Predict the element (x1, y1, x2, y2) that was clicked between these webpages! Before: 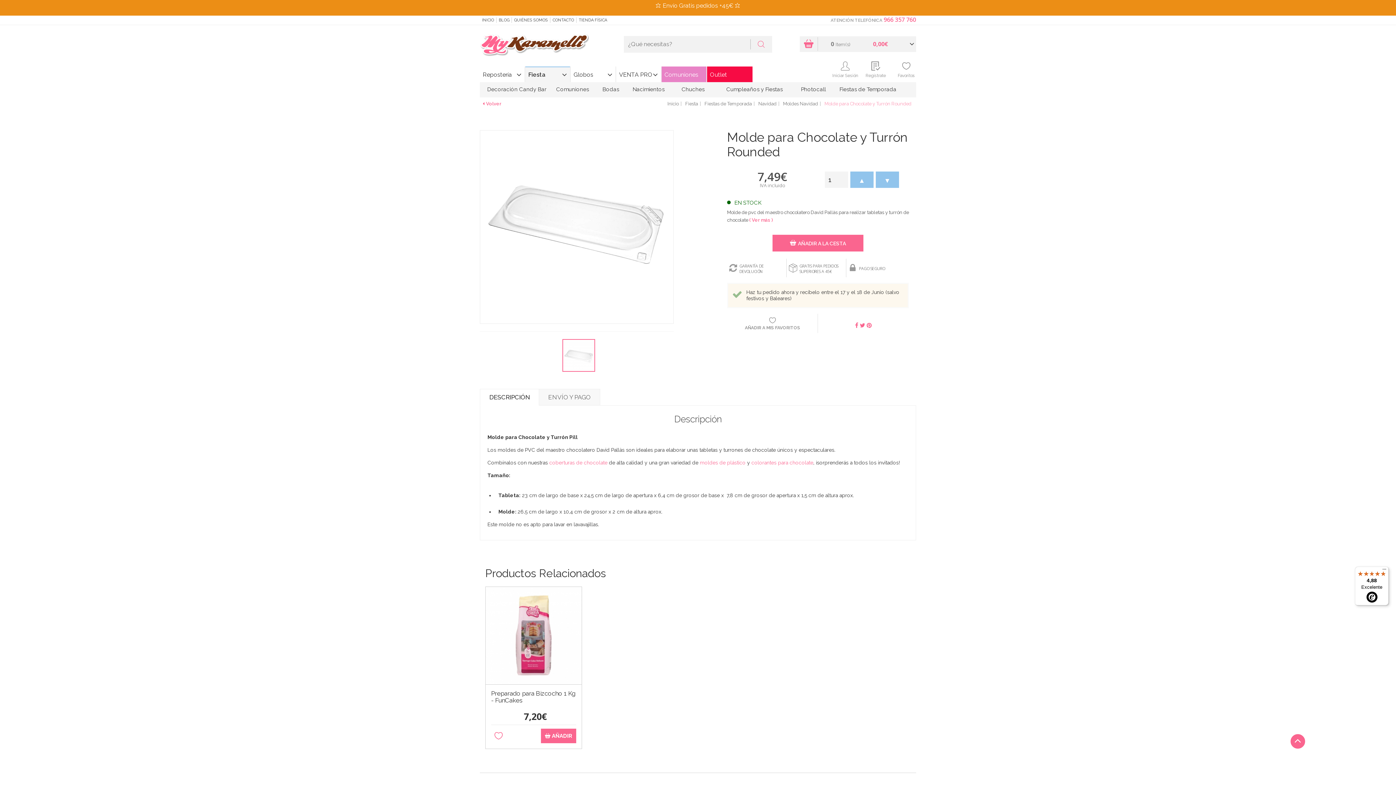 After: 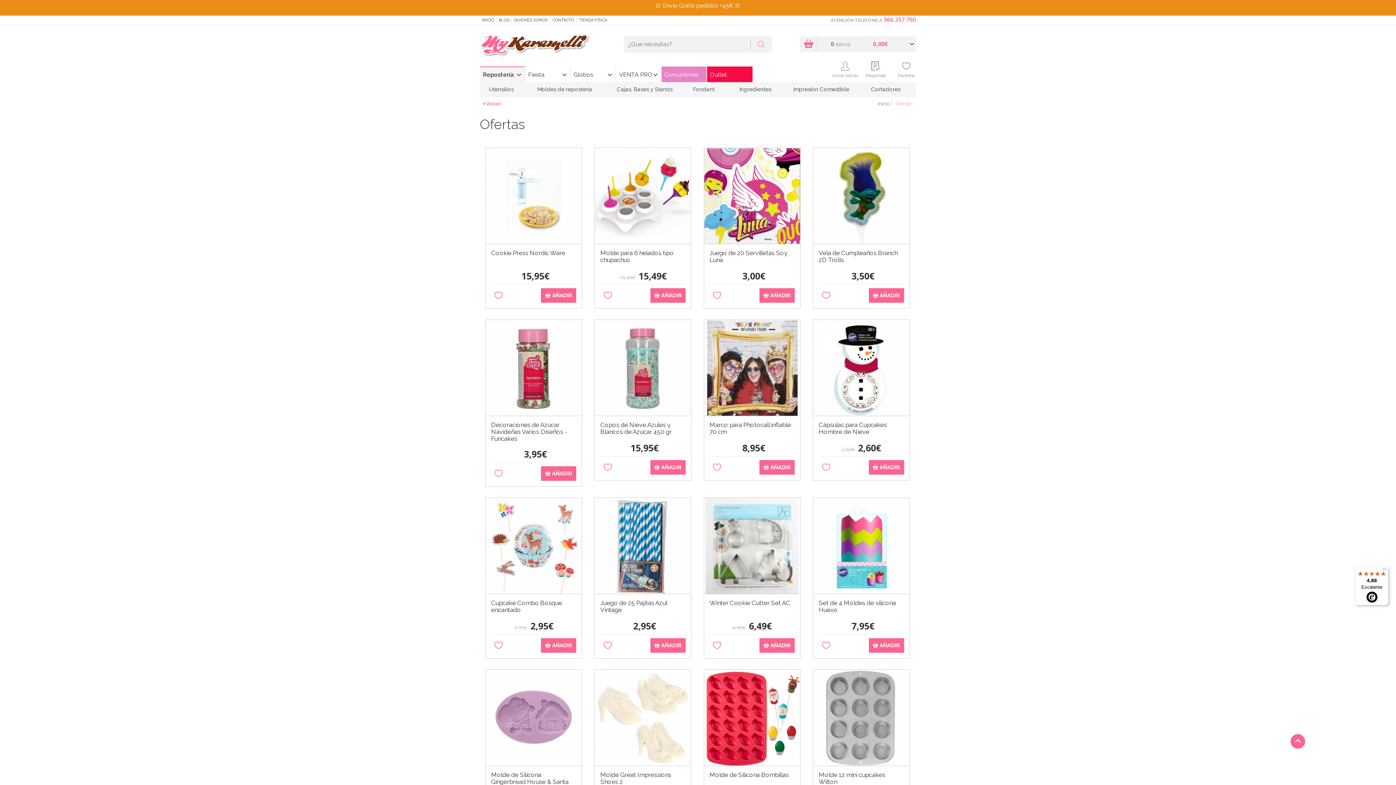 Action: label: Outlet bbox: (707, 66, 752, 82)